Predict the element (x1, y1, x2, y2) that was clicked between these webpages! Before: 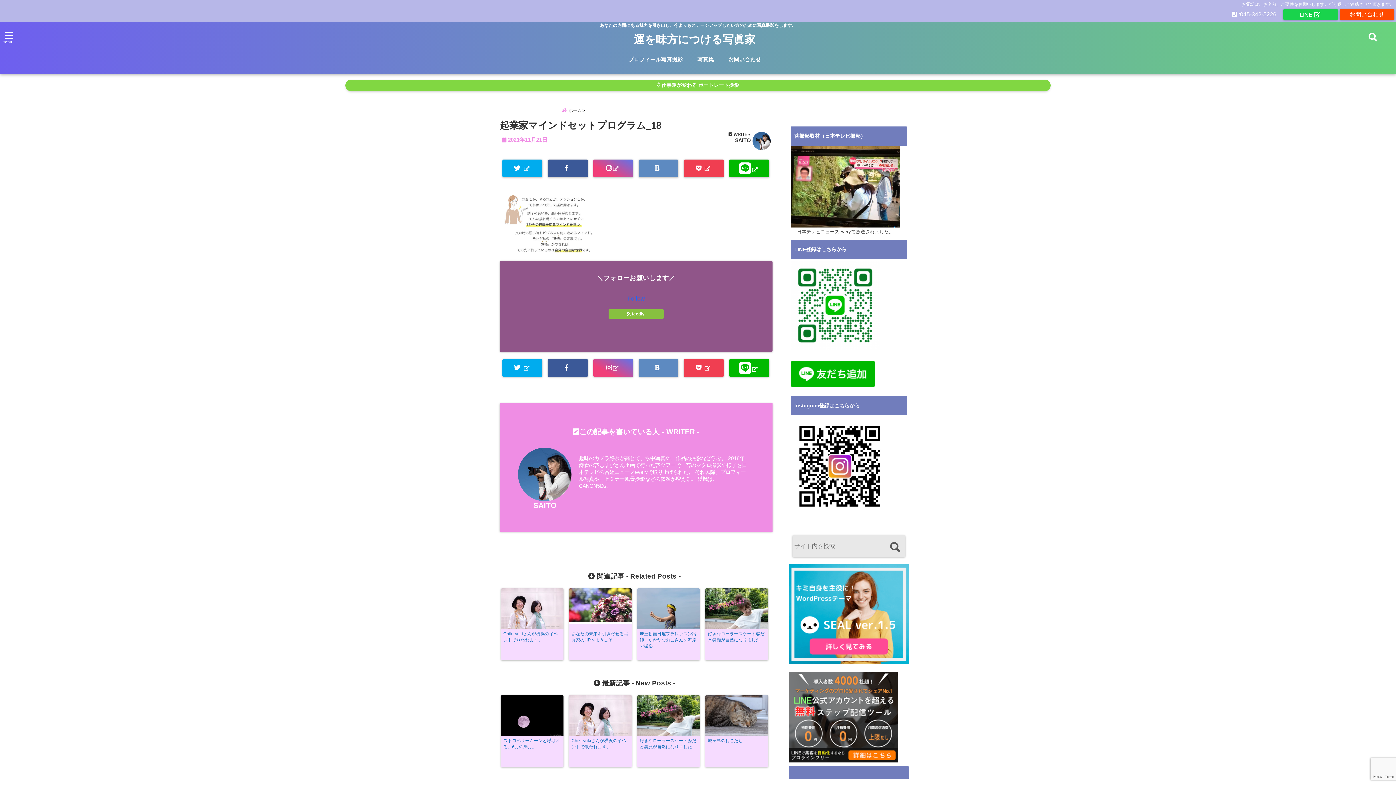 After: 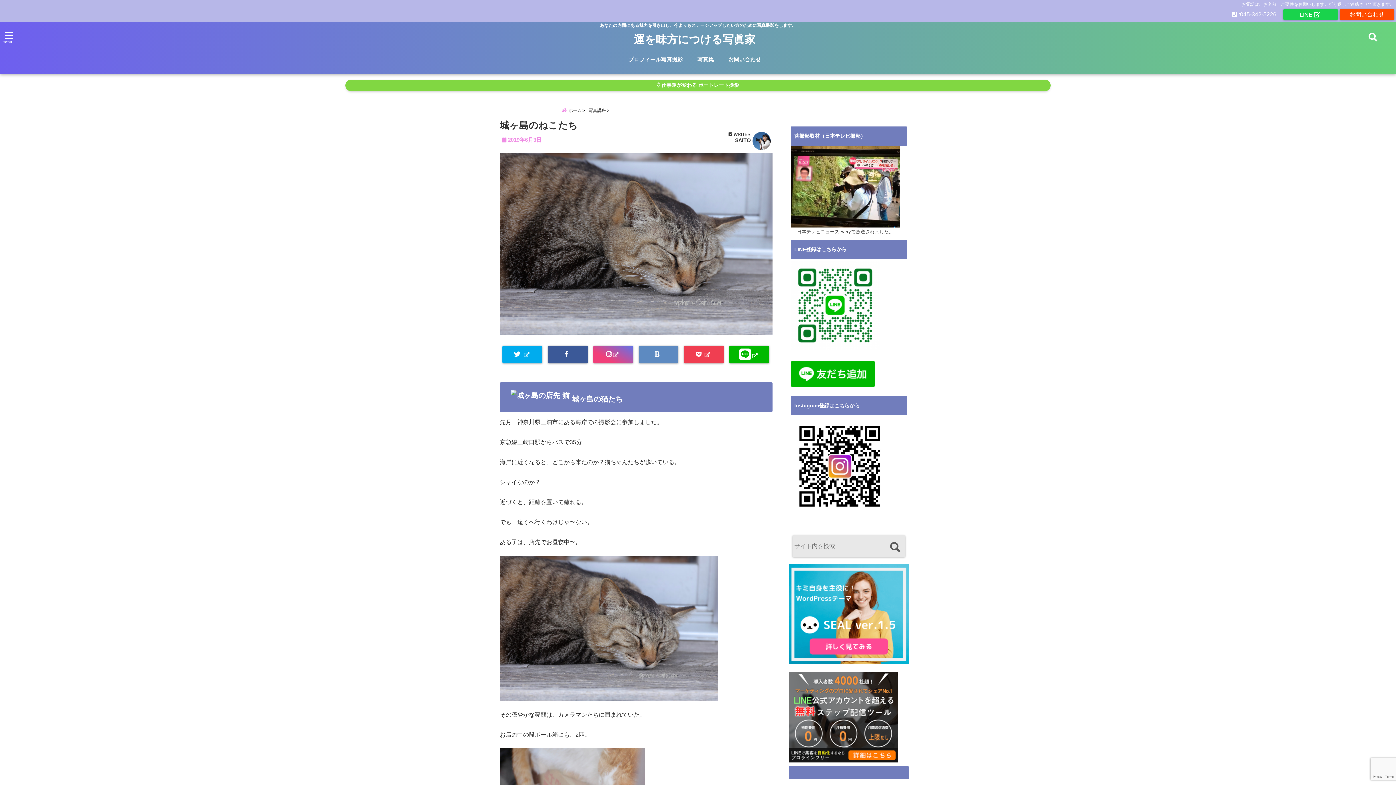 Action: bbox: (705, 695, 768, 744) label: 城ヶ島のねこたち